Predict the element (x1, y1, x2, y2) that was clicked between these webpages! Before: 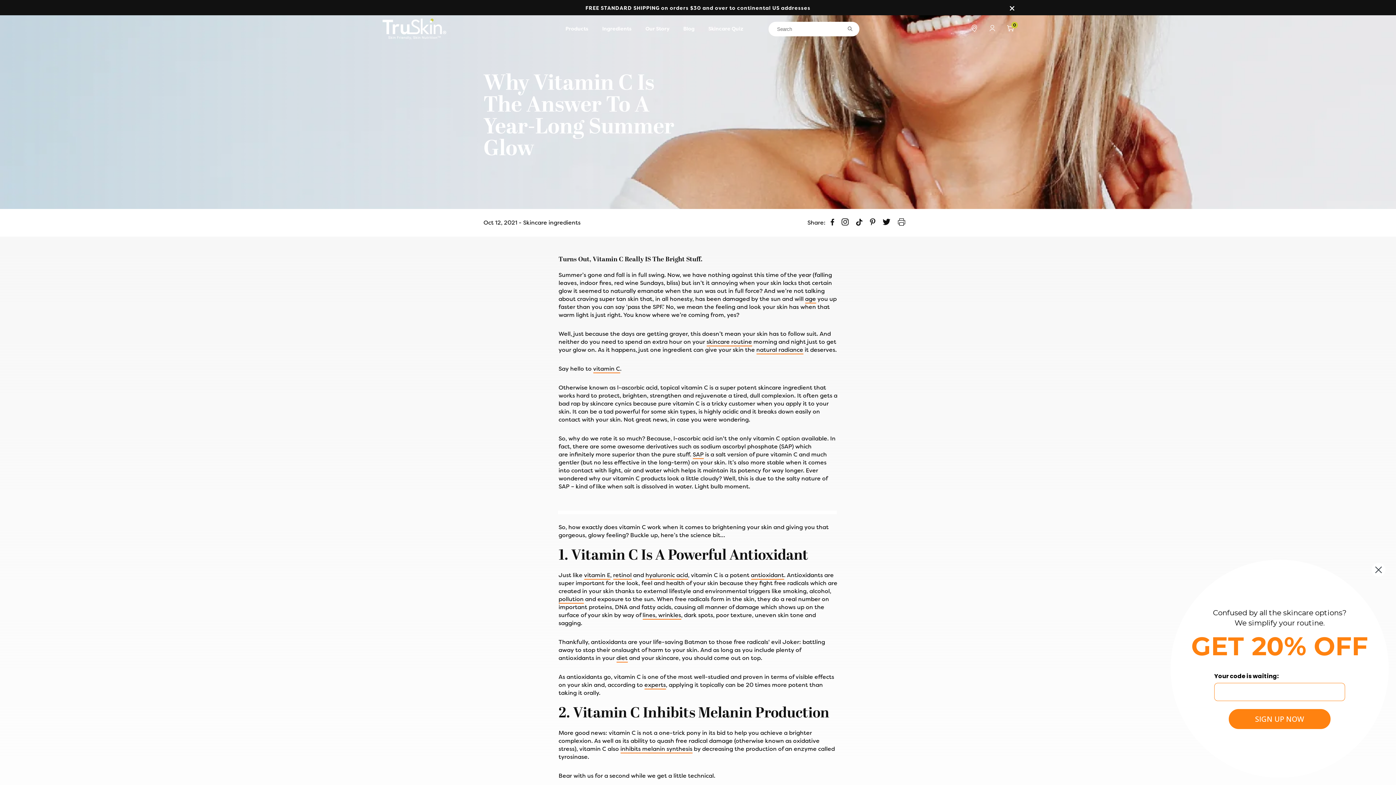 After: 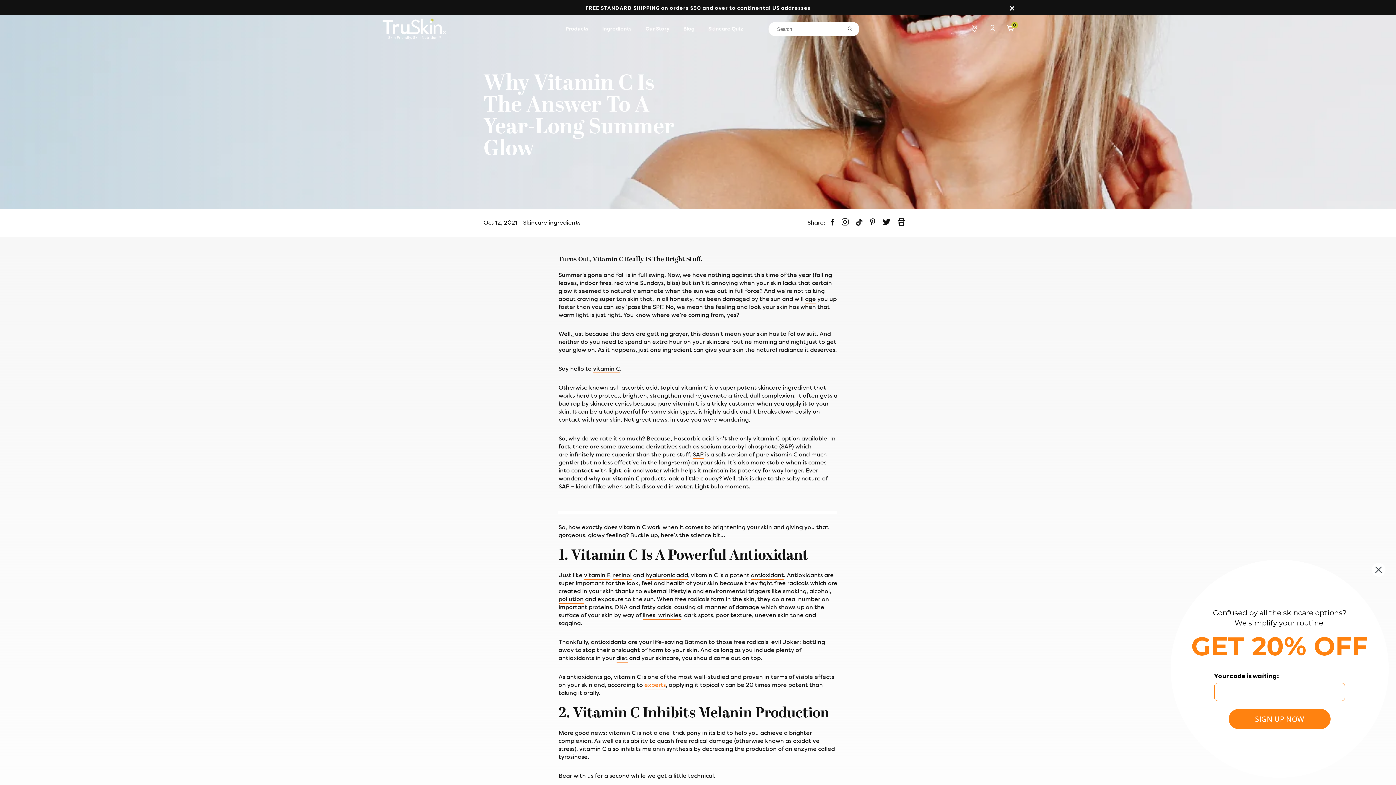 Action: bbox: (644, 681, 666, 689) label: experts